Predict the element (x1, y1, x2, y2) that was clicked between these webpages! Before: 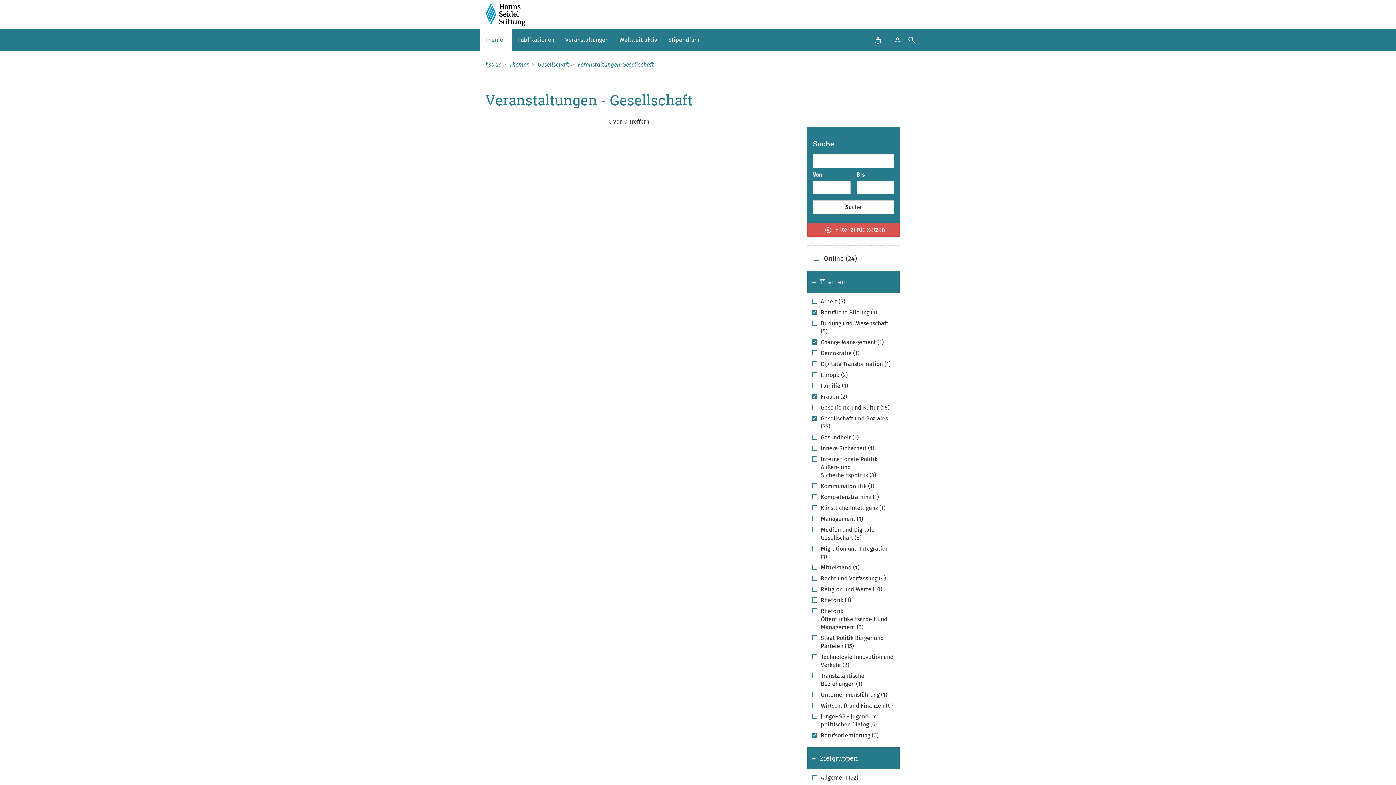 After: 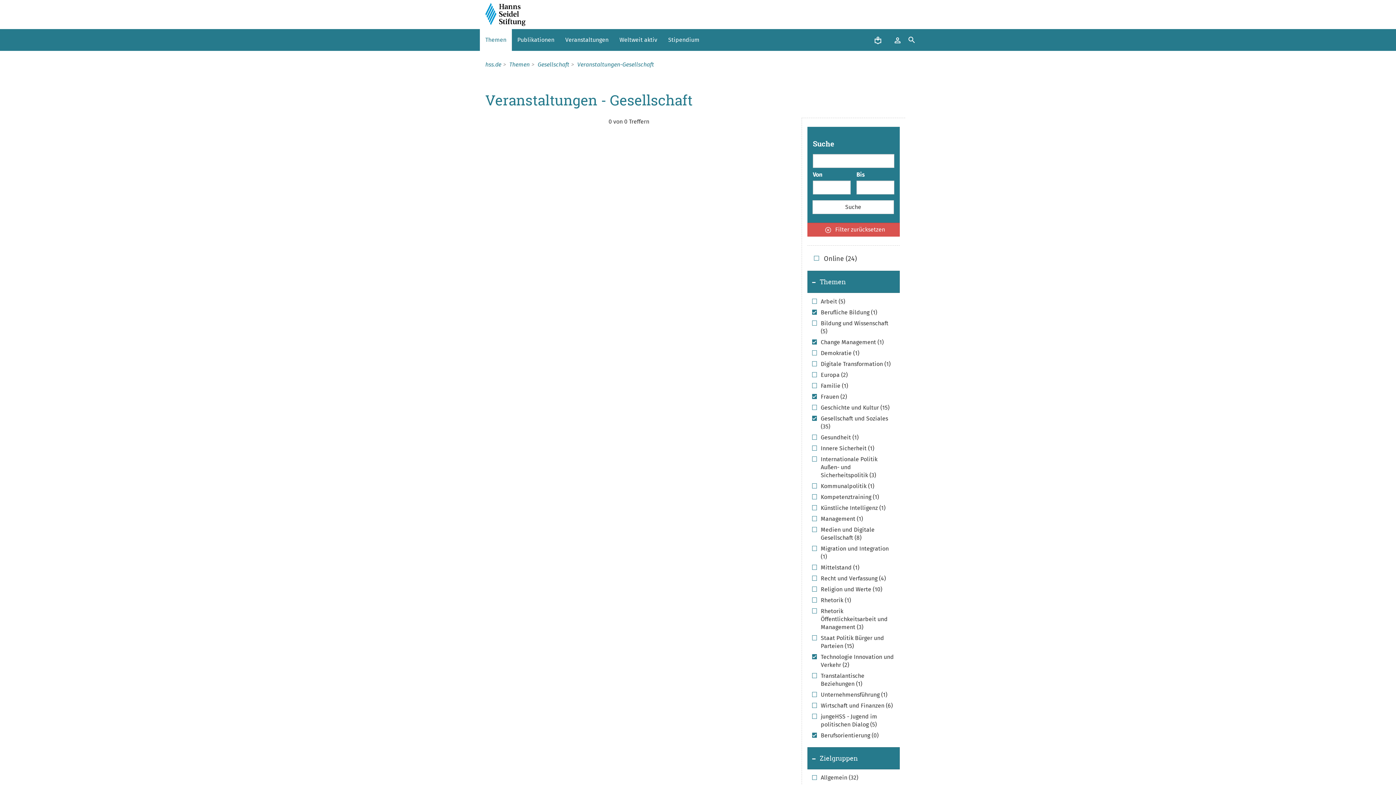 Action: label: Technologie Innovation und Verkehr (2) bbox: (812, 653, 895, 669)